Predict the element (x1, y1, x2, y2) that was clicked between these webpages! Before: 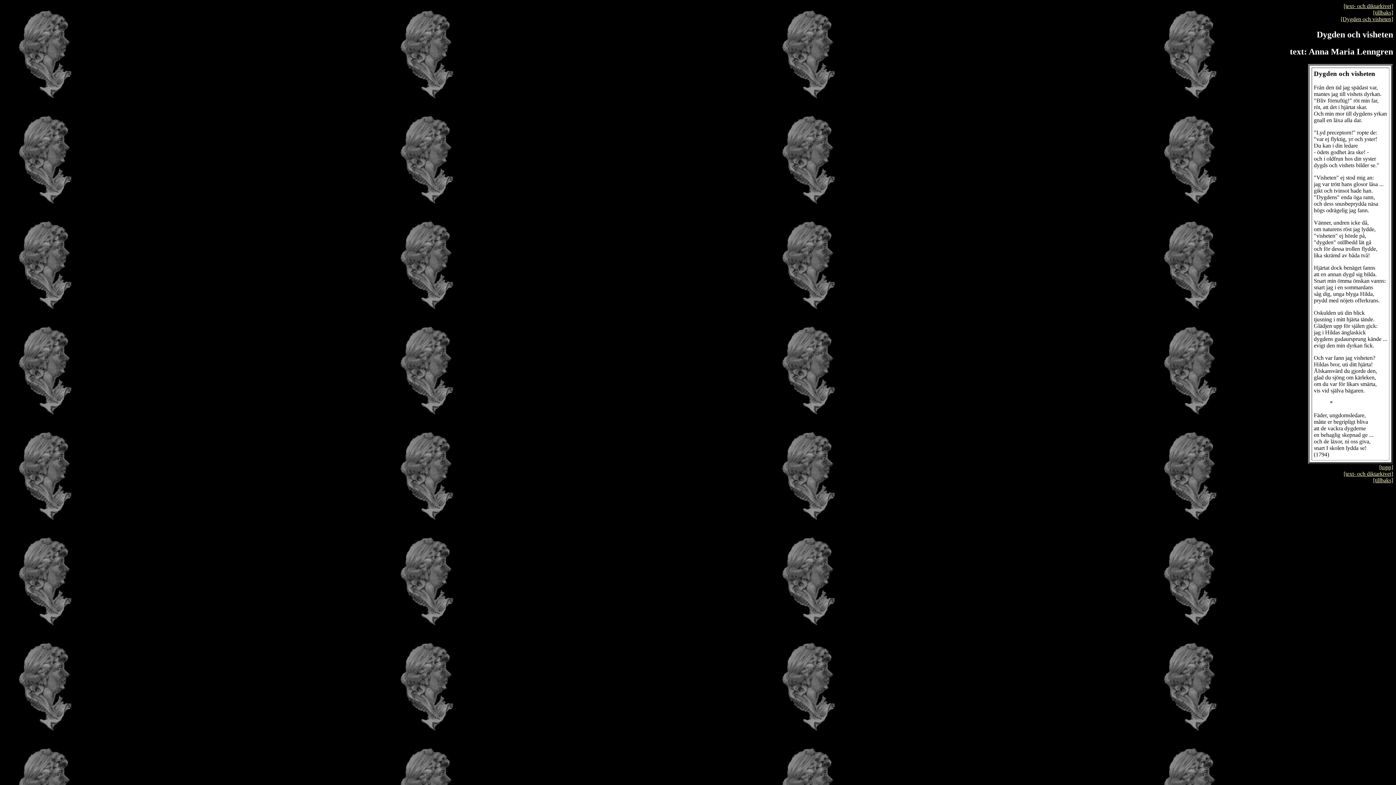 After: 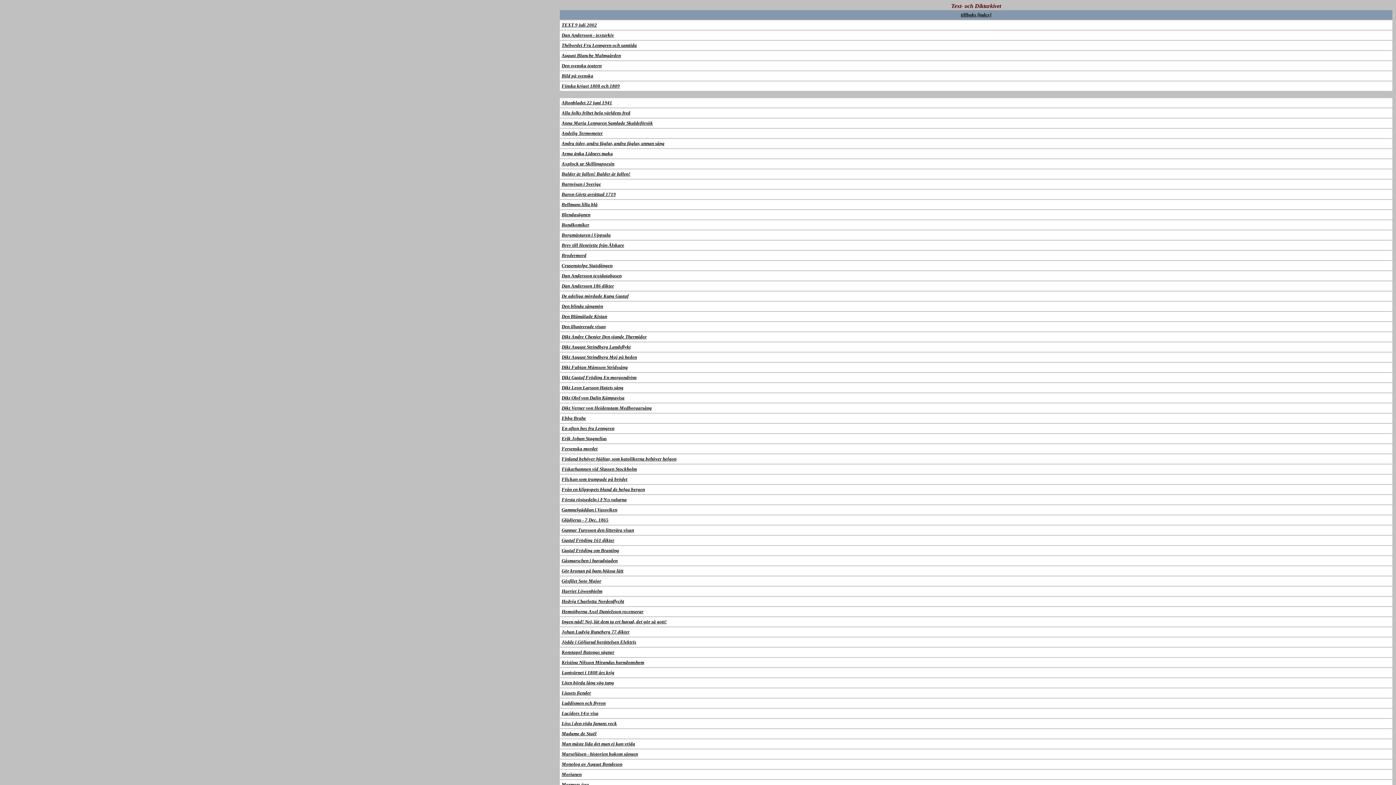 Action: label: [text- och diktarkivet] bbox: (1344, 470, 1393, 476)